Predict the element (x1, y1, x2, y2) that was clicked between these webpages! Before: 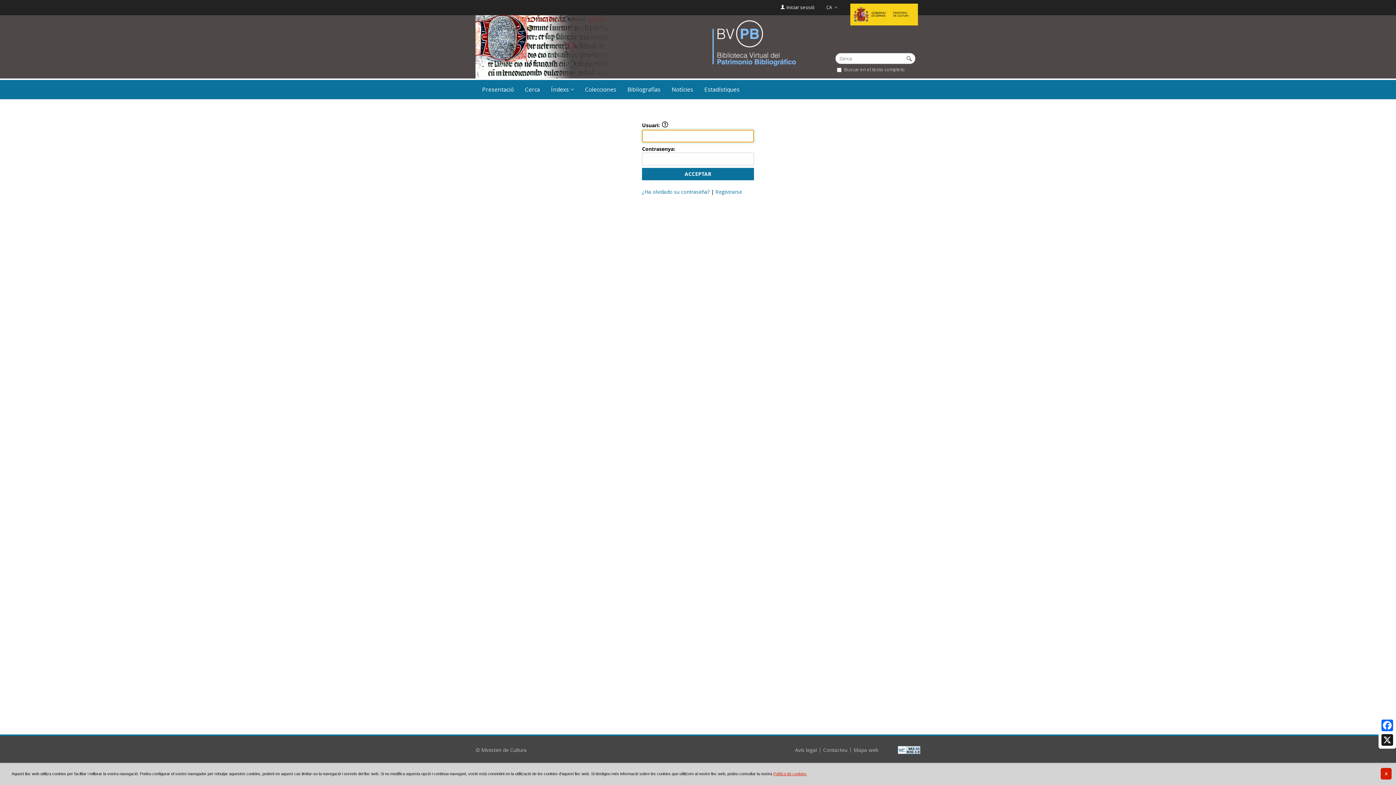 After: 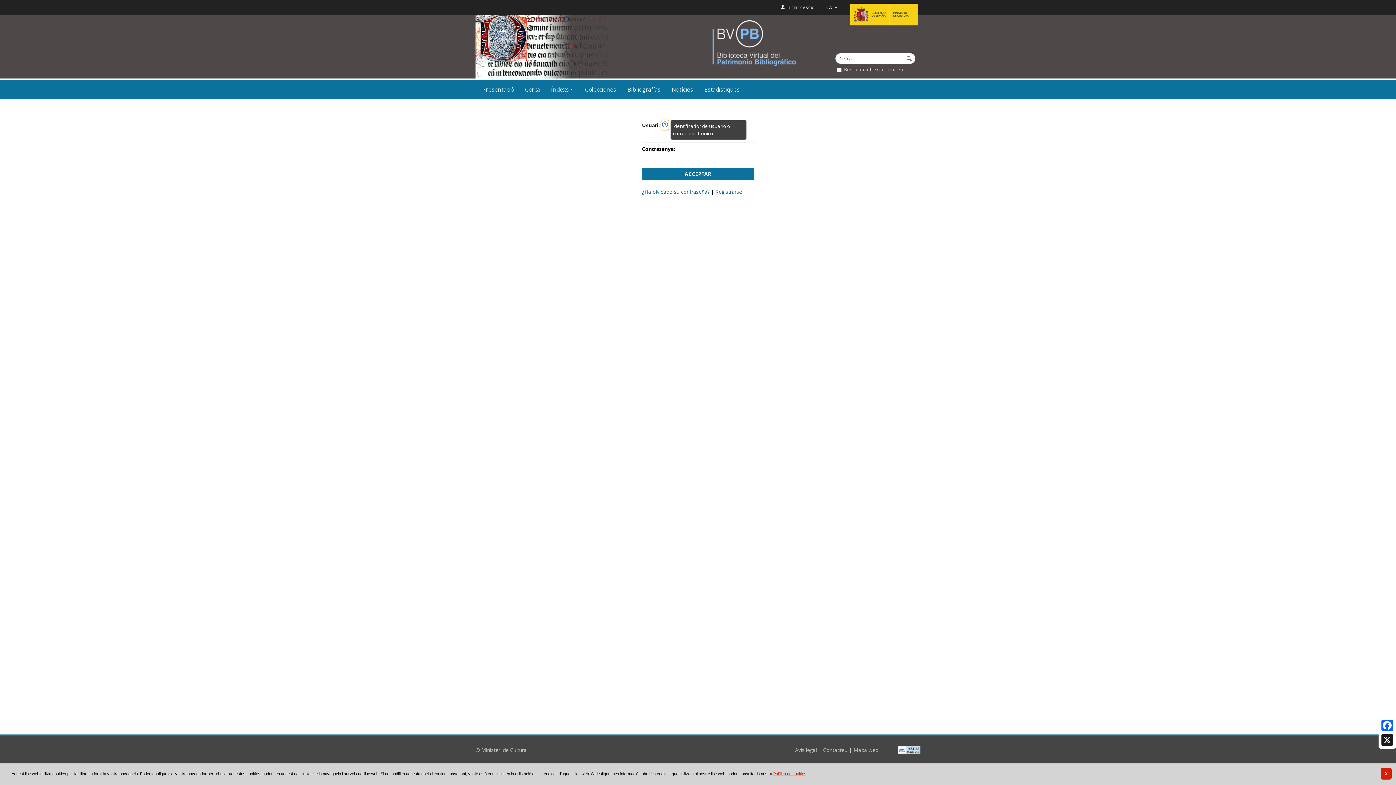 Action: bbox: (661, 120, 668, 129)